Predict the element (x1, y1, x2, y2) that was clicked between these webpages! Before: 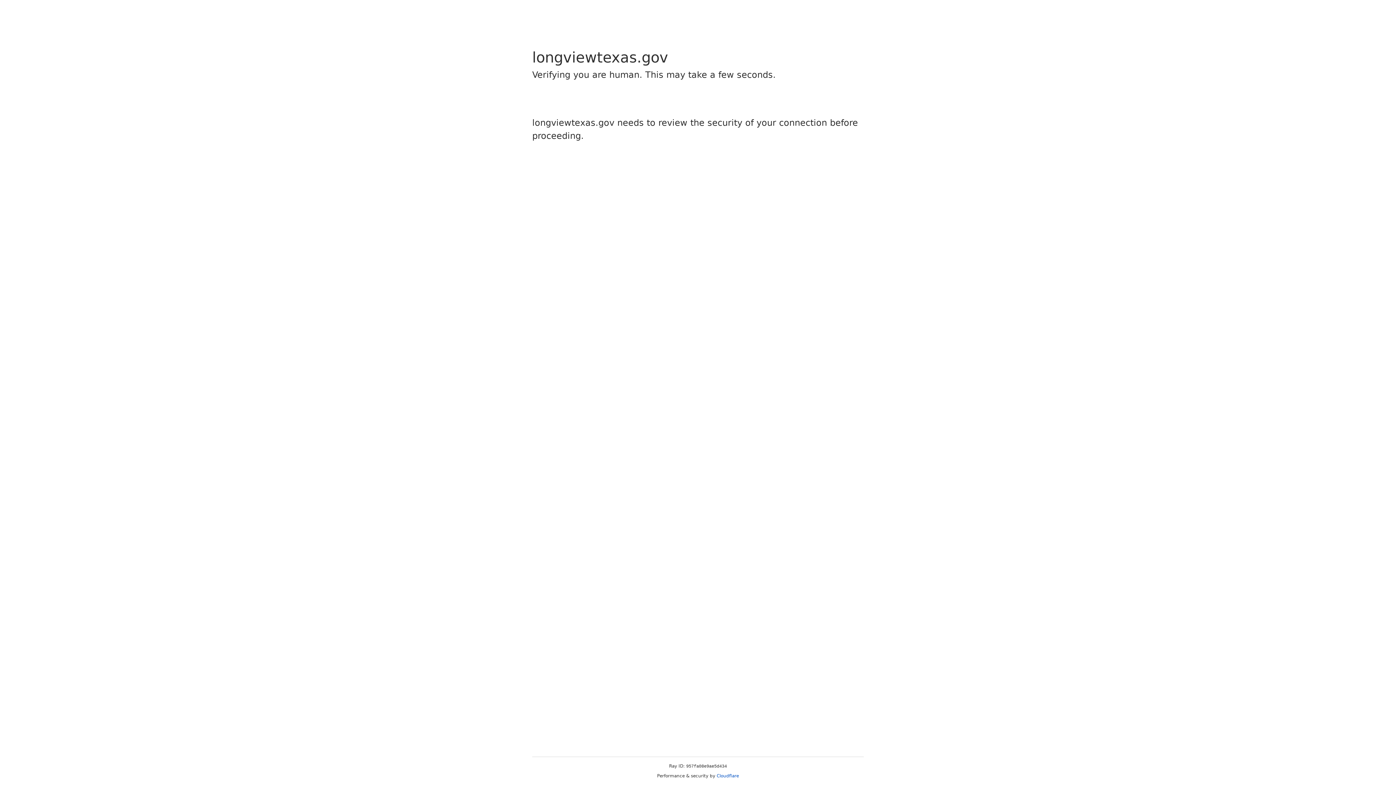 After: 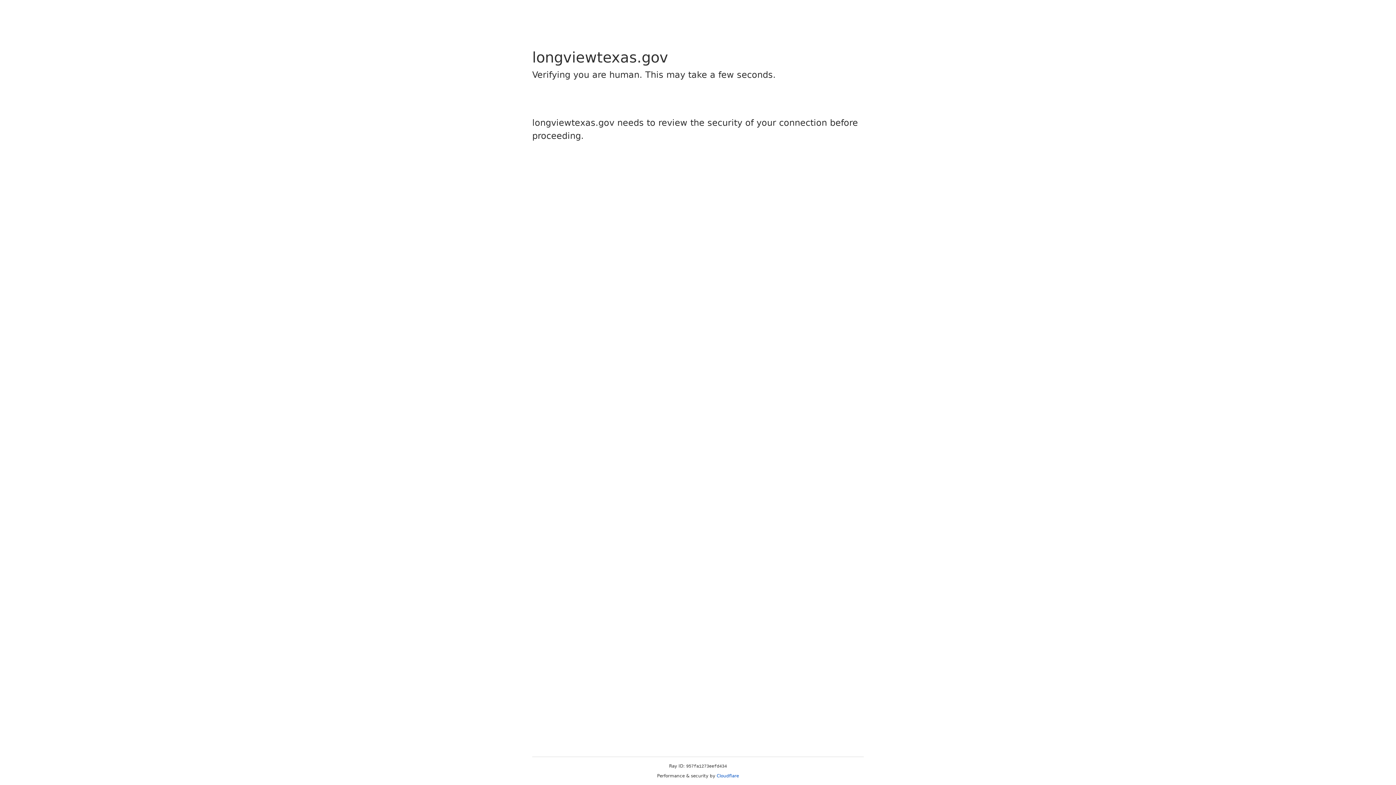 Action: bbox: (716, 773, 739, 778) label: Cloudflare